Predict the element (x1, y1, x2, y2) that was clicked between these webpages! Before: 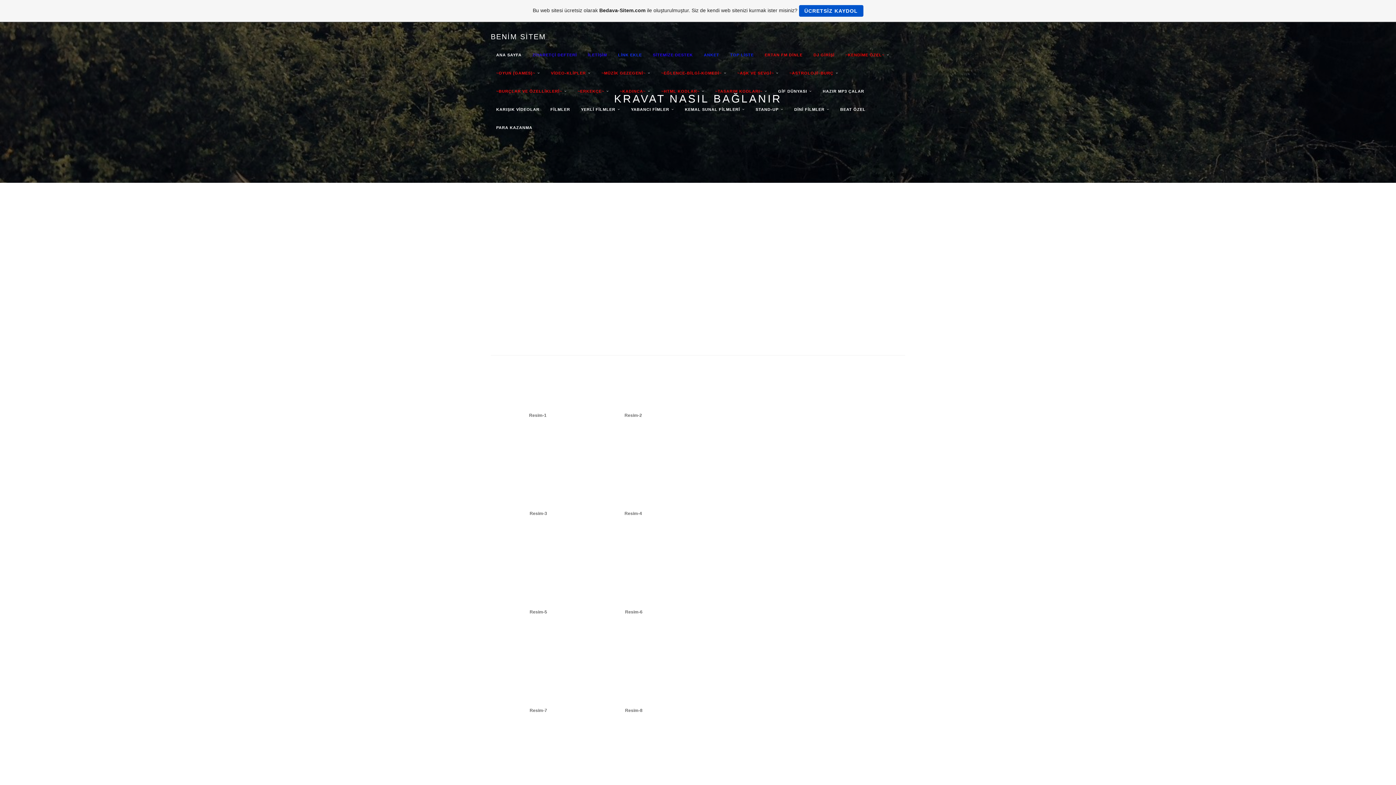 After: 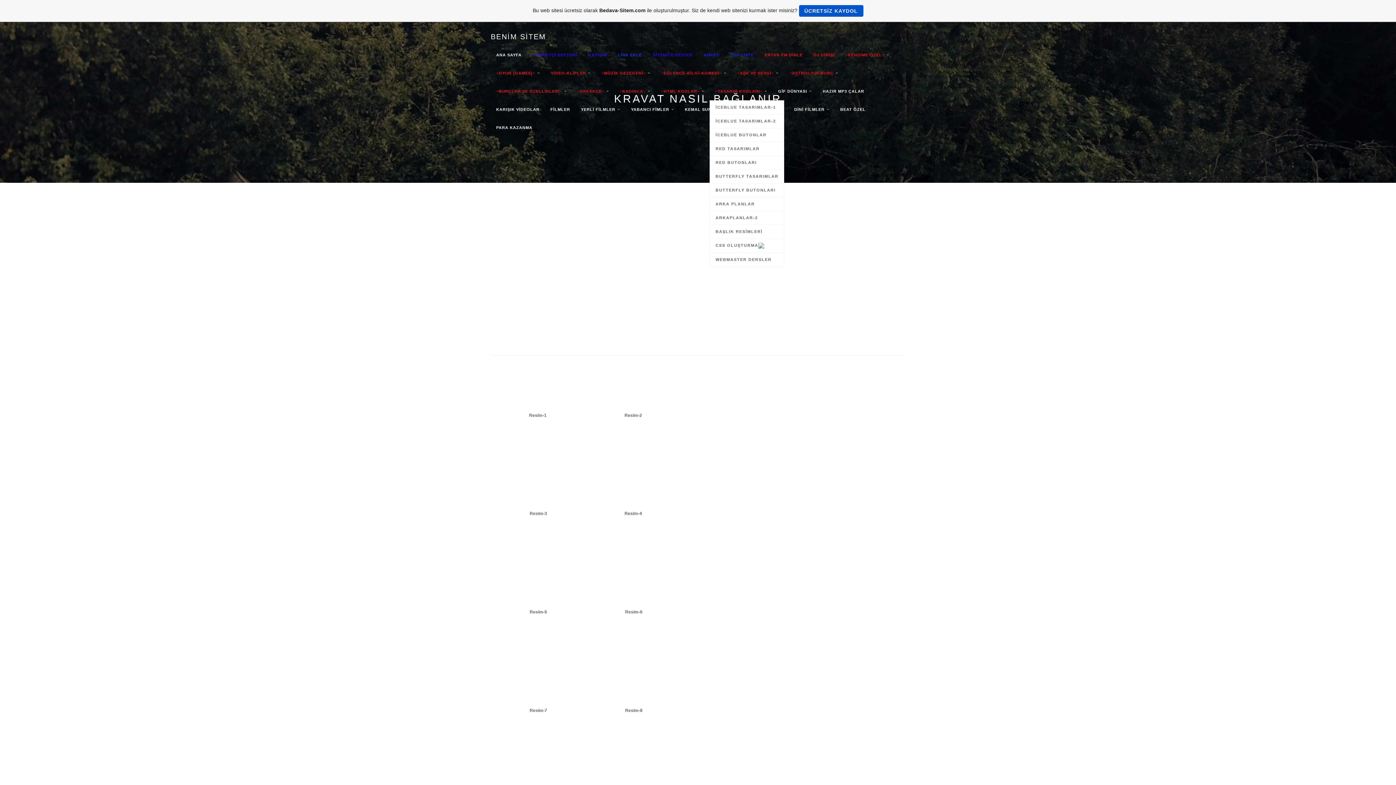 Action: bbox: (709, 82, 772, 100) label: ~TASARIM KODLARI~